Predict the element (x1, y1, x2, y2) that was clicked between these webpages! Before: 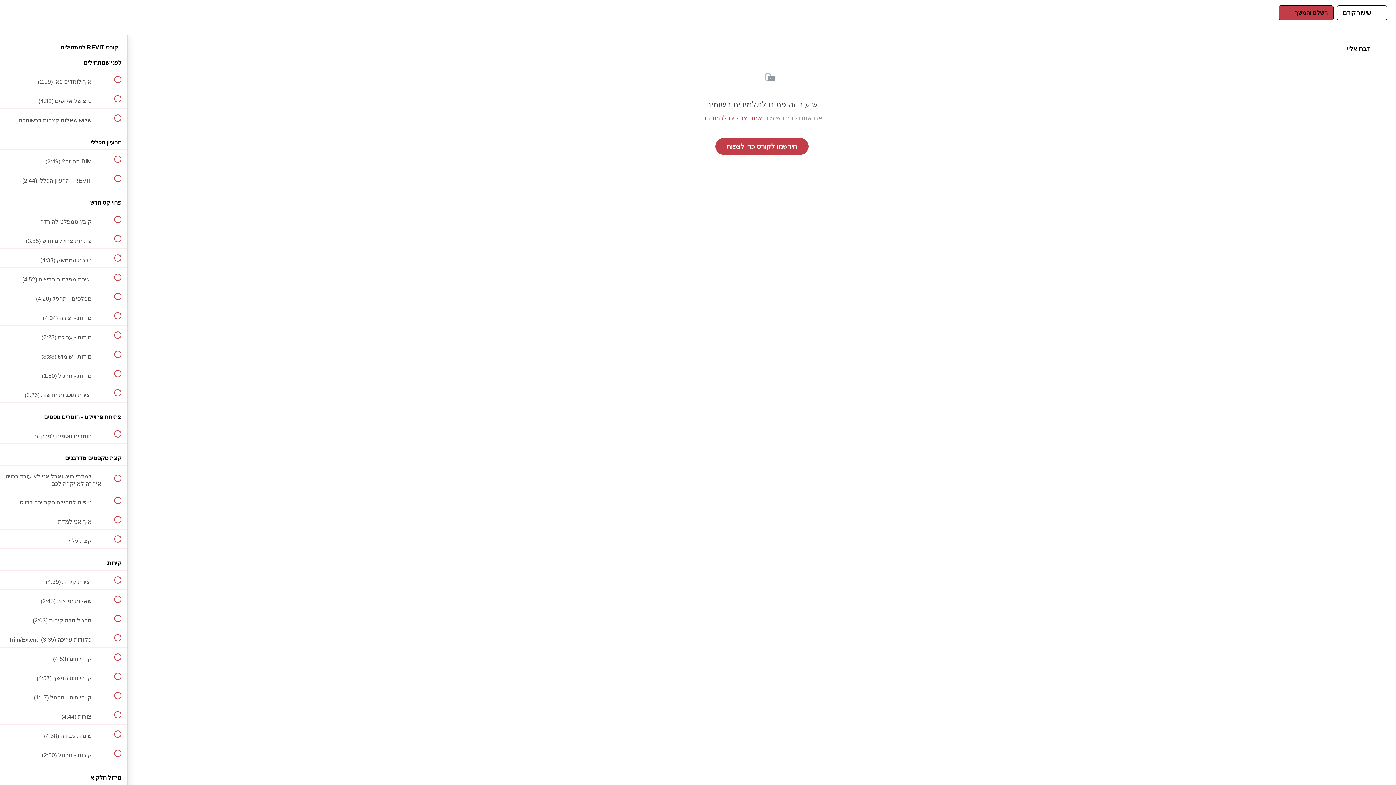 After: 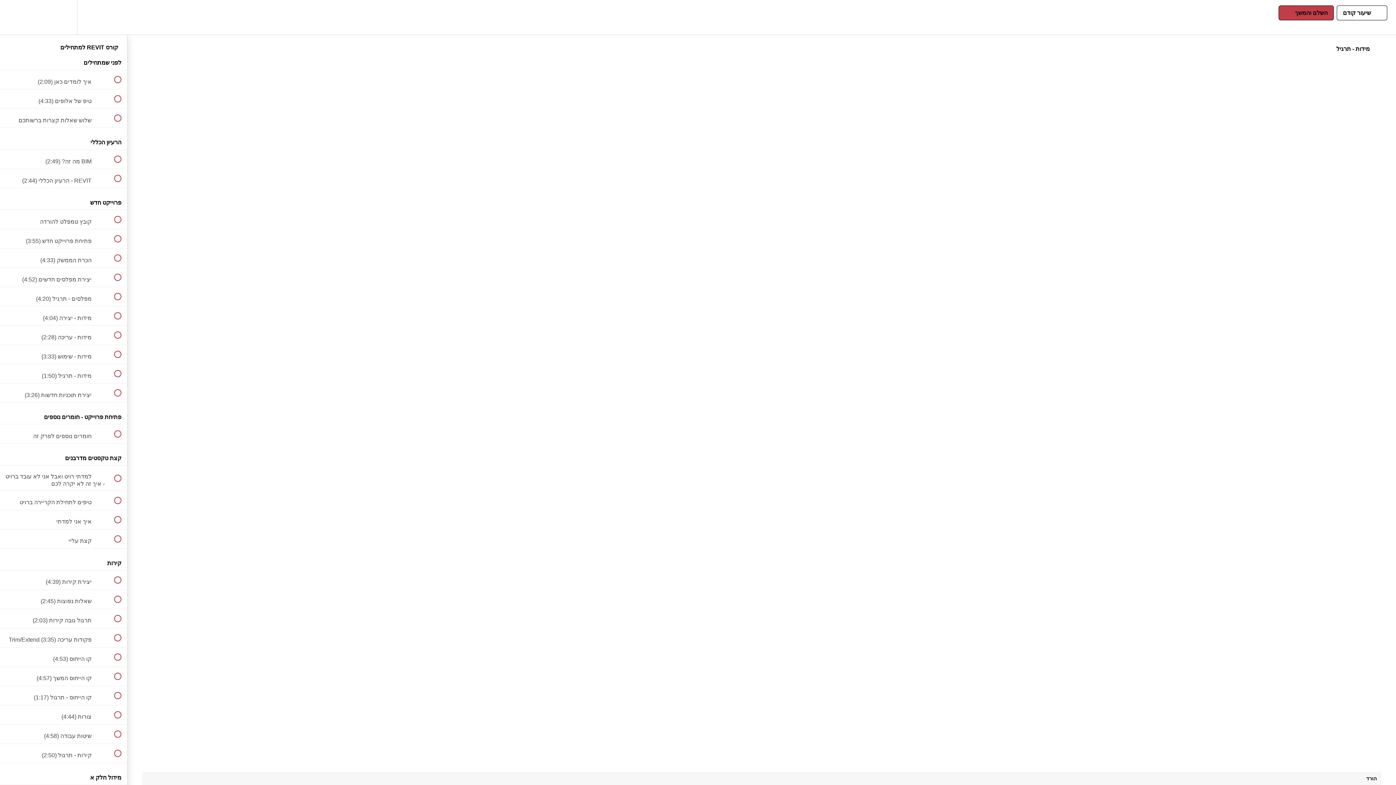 Action: bbox: (0, 364, 127, 383) label:  
 מידות - תרגיל (1:50)